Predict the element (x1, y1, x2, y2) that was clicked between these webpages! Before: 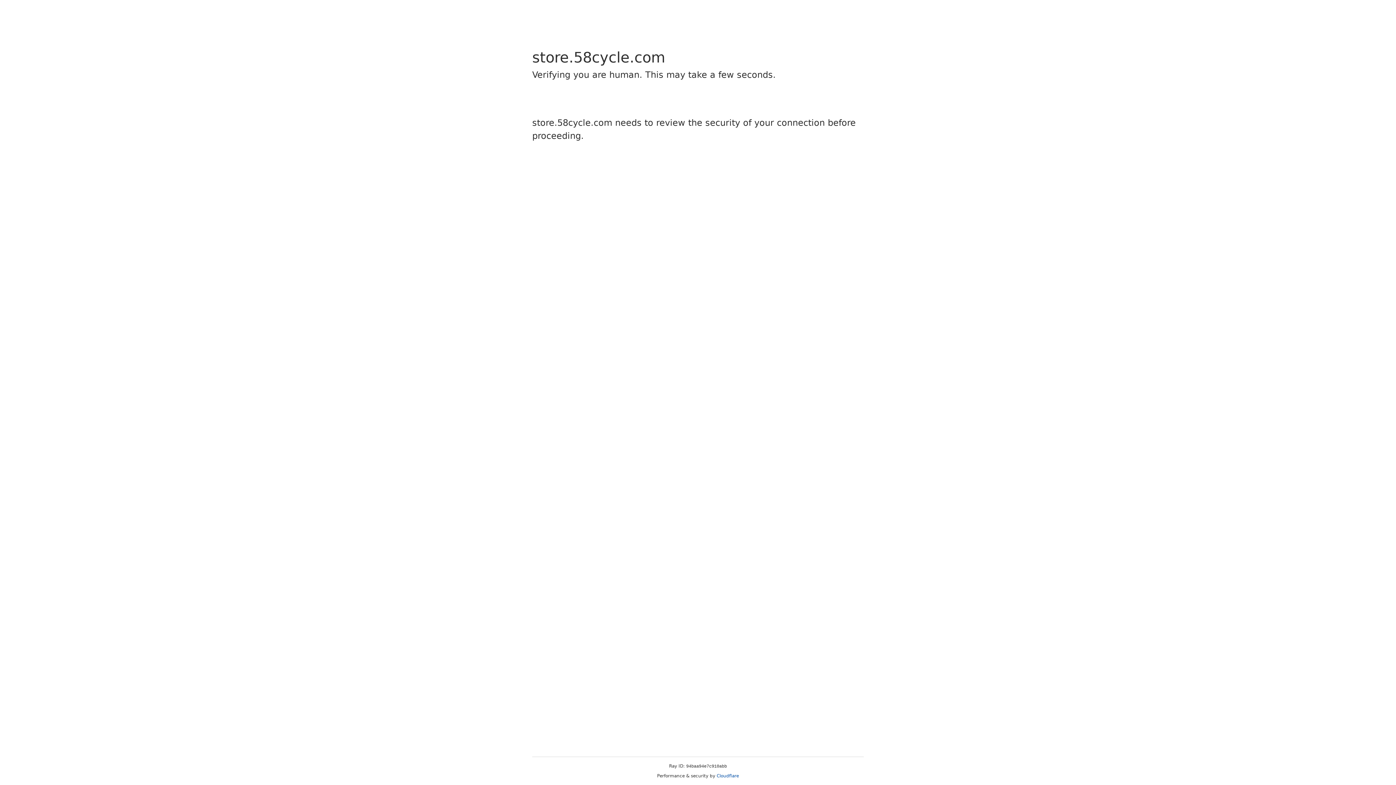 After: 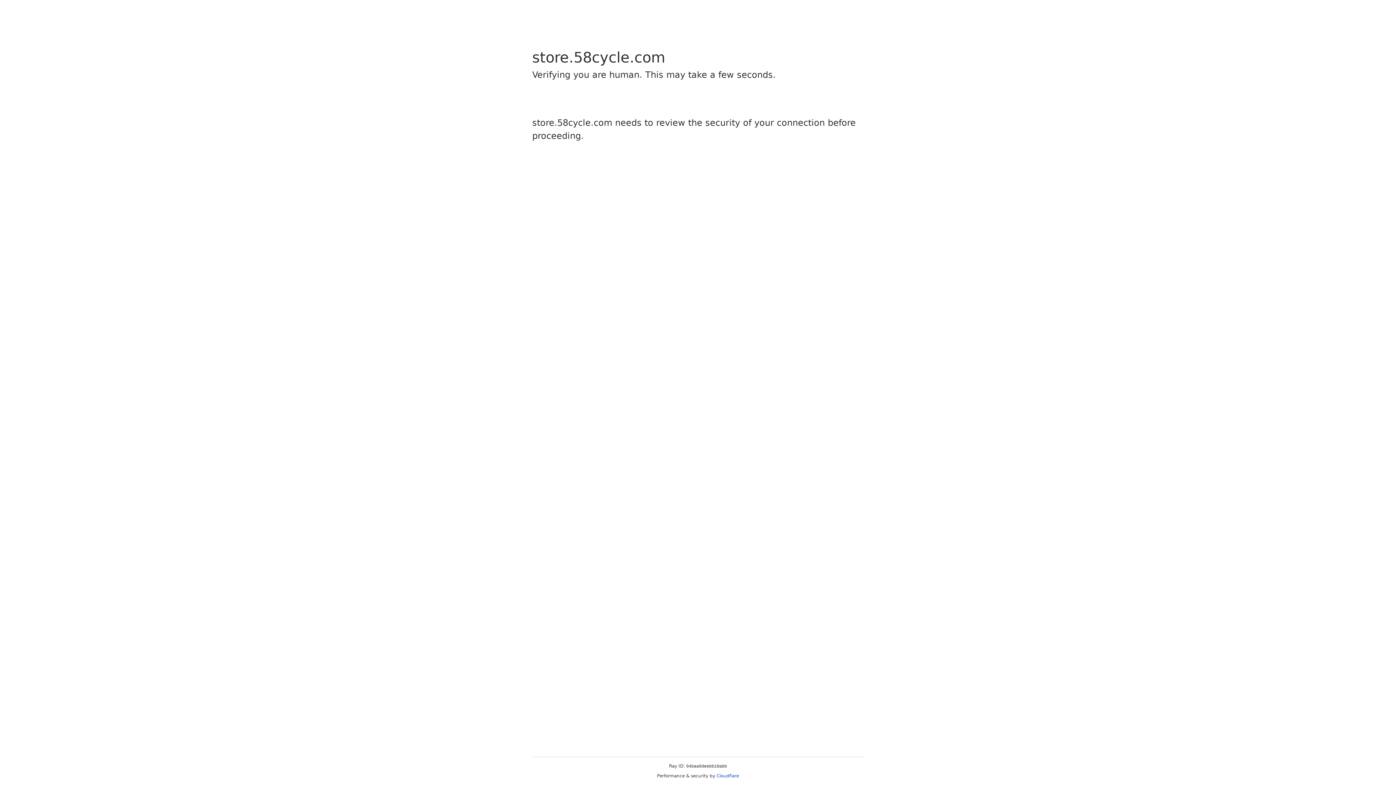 Action: label: Cloudflare bbox: (716, 773, 739, 778)